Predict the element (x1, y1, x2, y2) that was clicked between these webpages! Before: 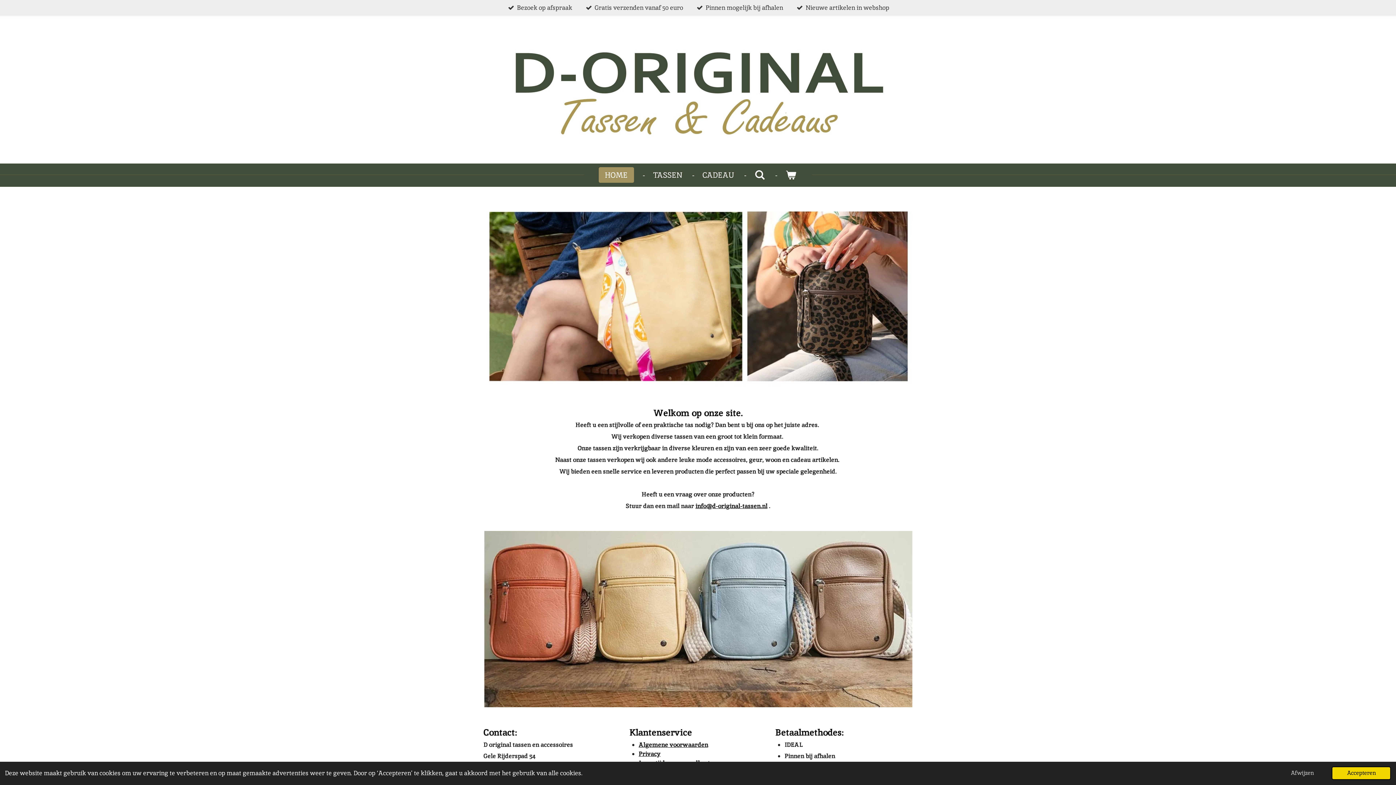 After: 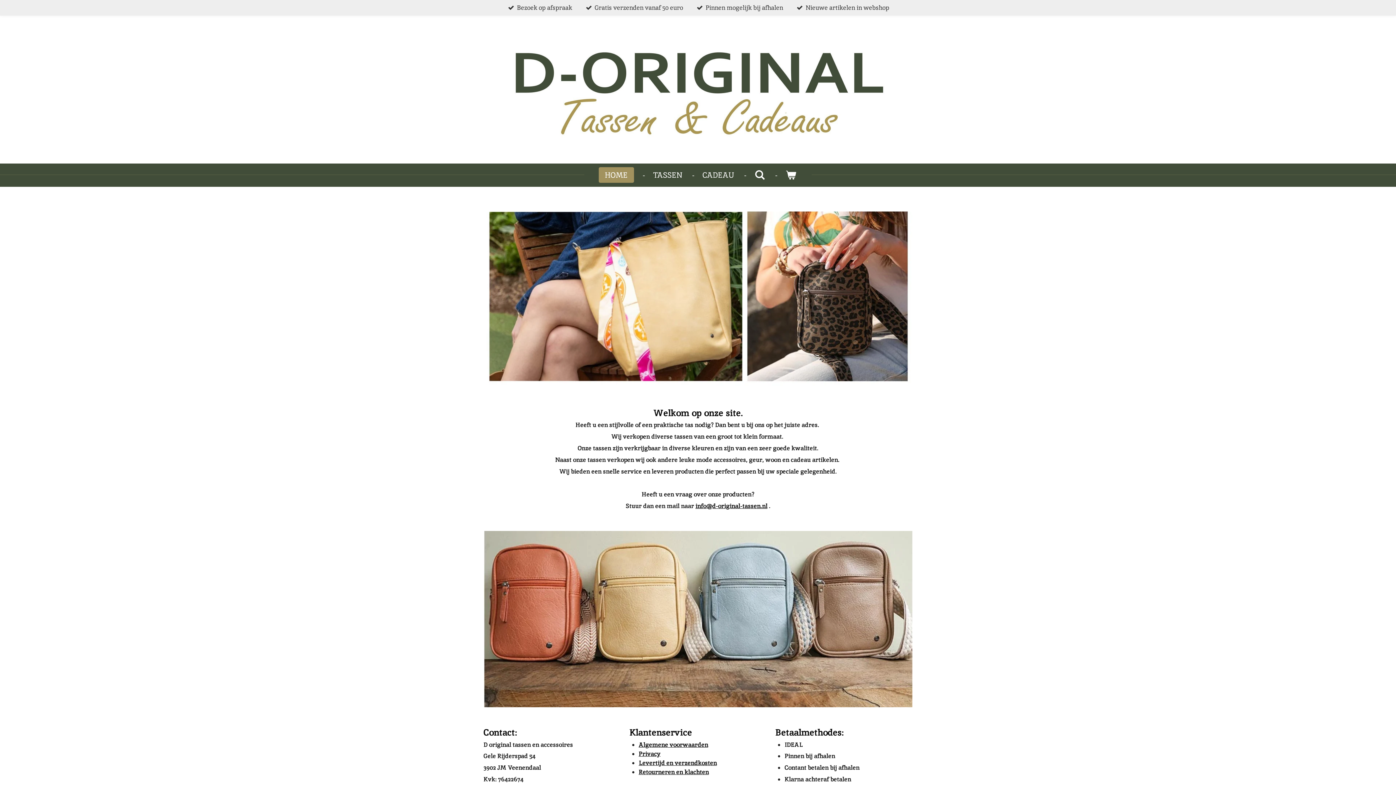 Action: label: deny cookies bbox: (1275, 767, 1329, 780)